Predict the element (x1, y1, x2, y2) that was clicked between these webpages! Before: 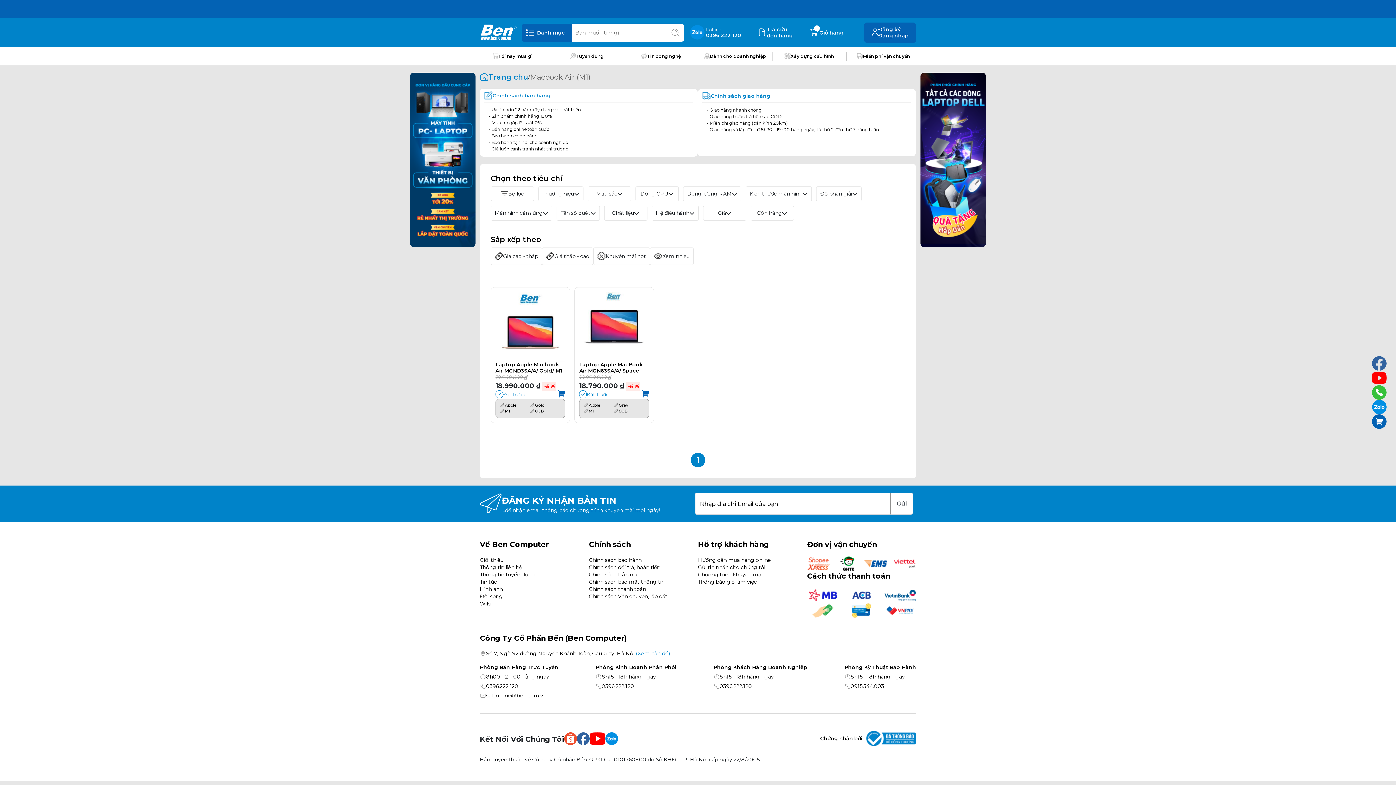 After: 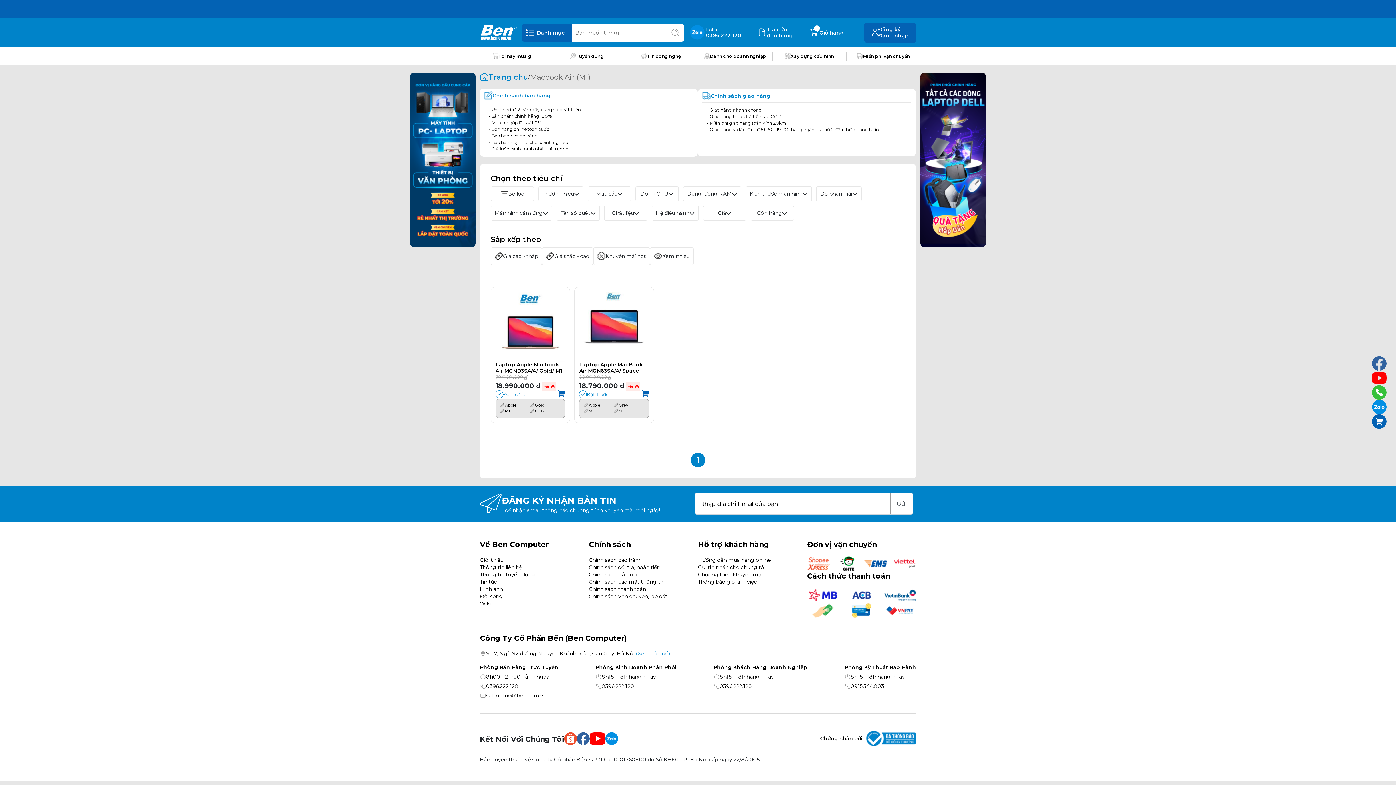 Action: bbox: (713, 673, 807, 680) label: 8h15 - 18h hằng ngày